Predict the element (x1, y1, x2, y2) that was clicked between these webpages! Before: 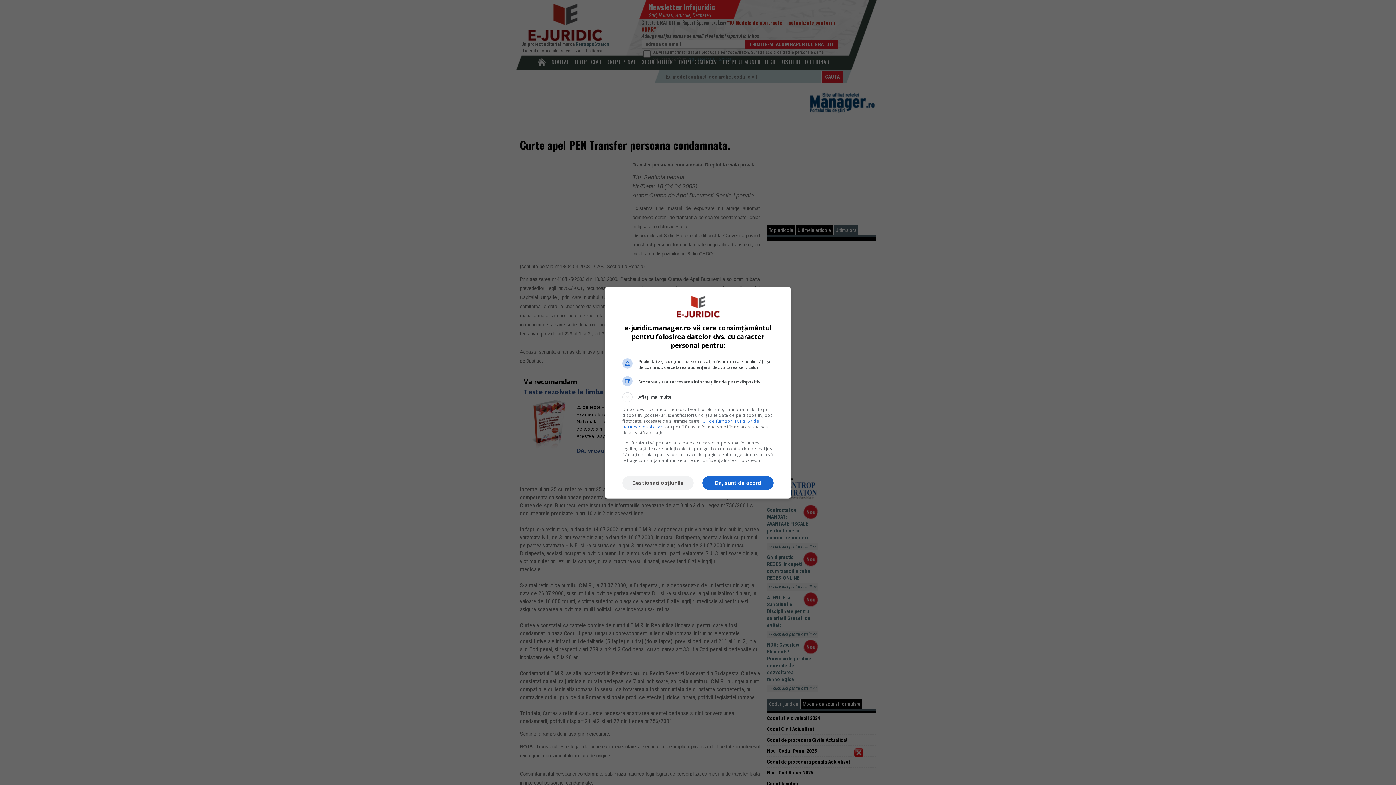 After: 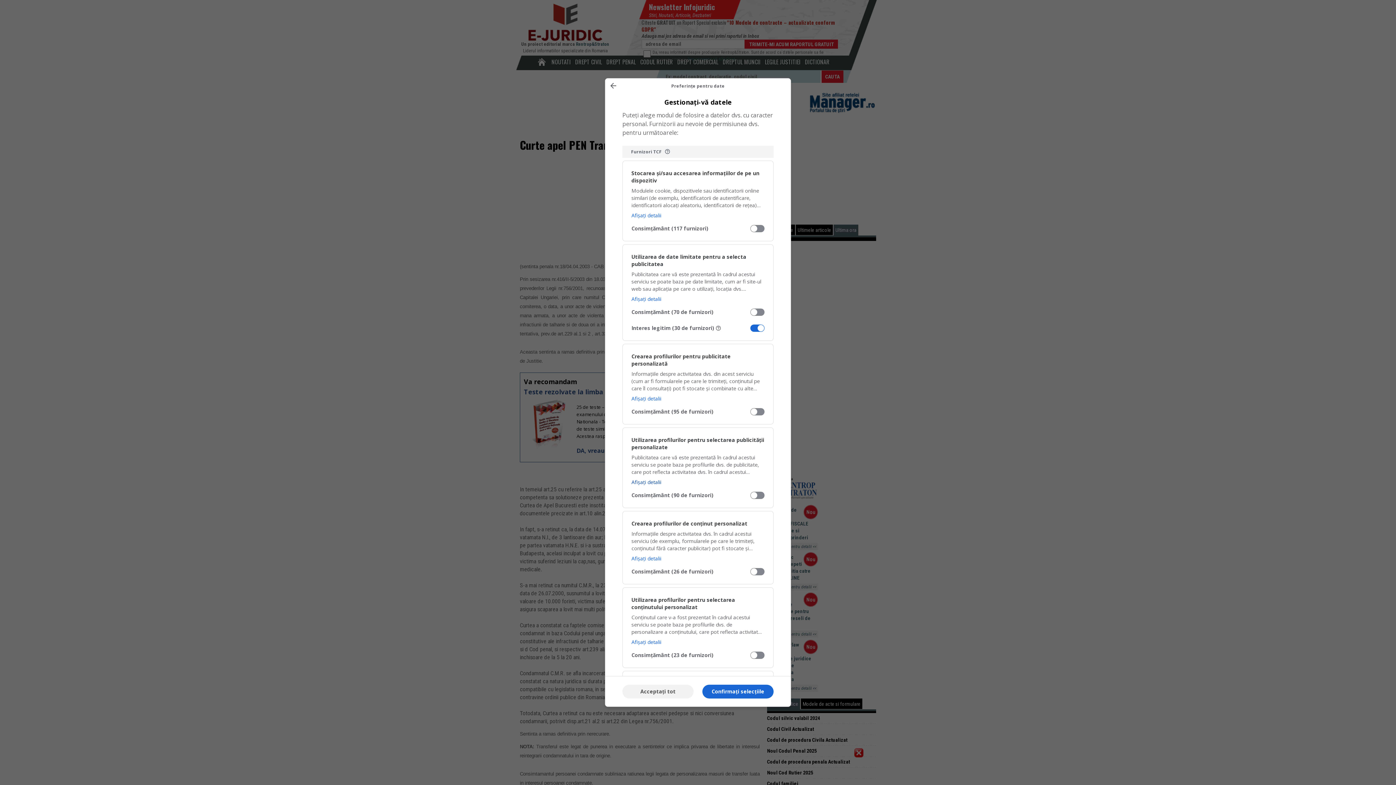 Action: label: Gestionați opțiunile bbox: (622, 476, 693, 490)